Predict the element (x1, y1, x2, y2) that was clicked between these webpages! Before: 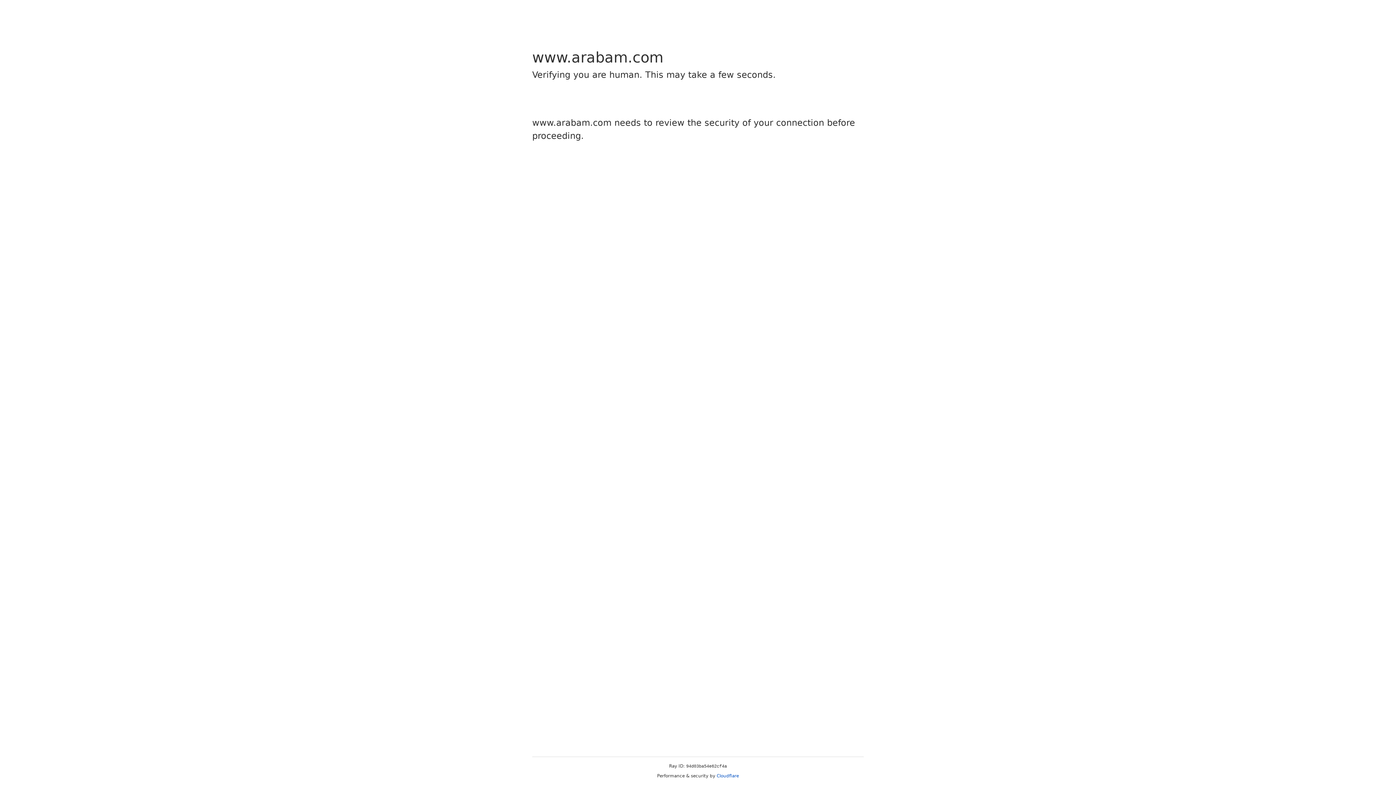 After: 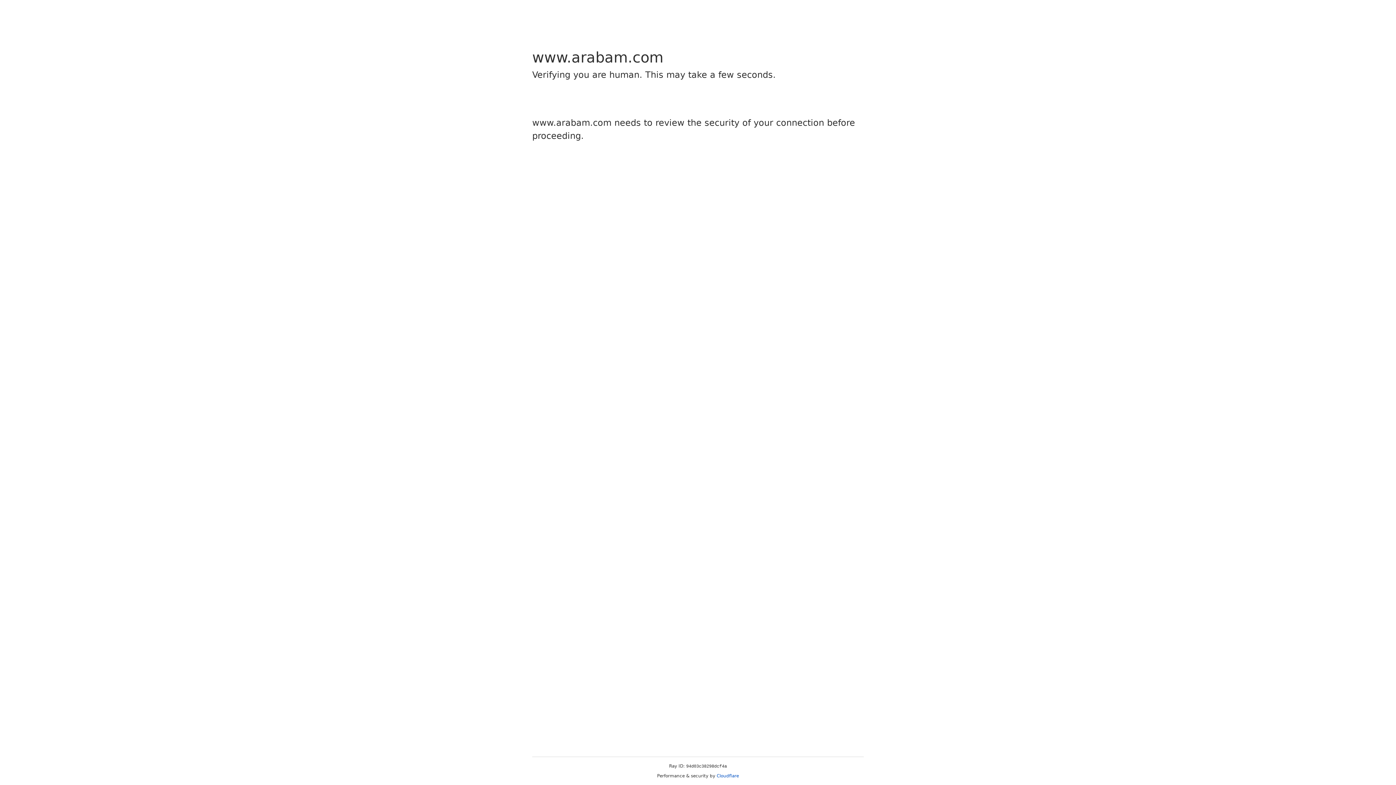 Action: bbox: (716, 773, 739, 778) label: Cloudflare